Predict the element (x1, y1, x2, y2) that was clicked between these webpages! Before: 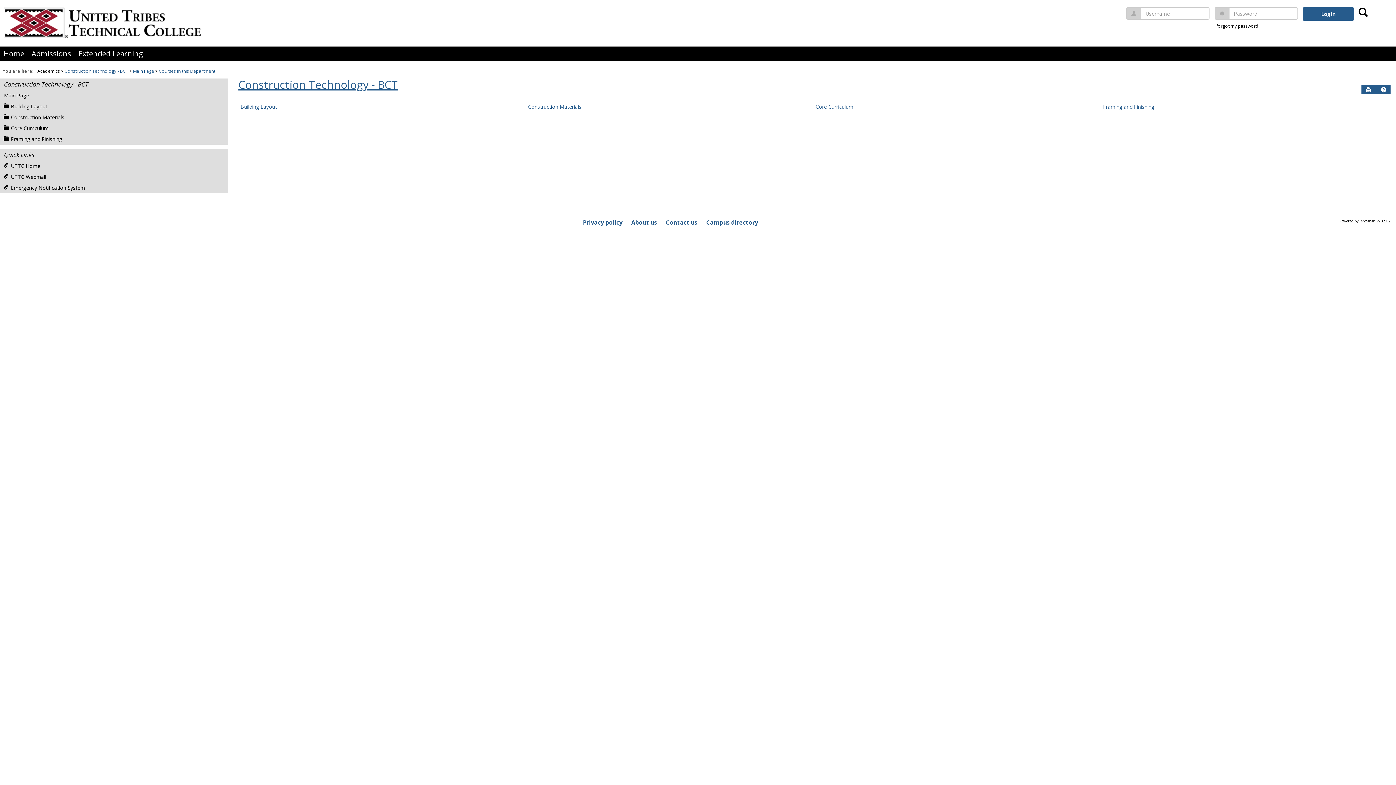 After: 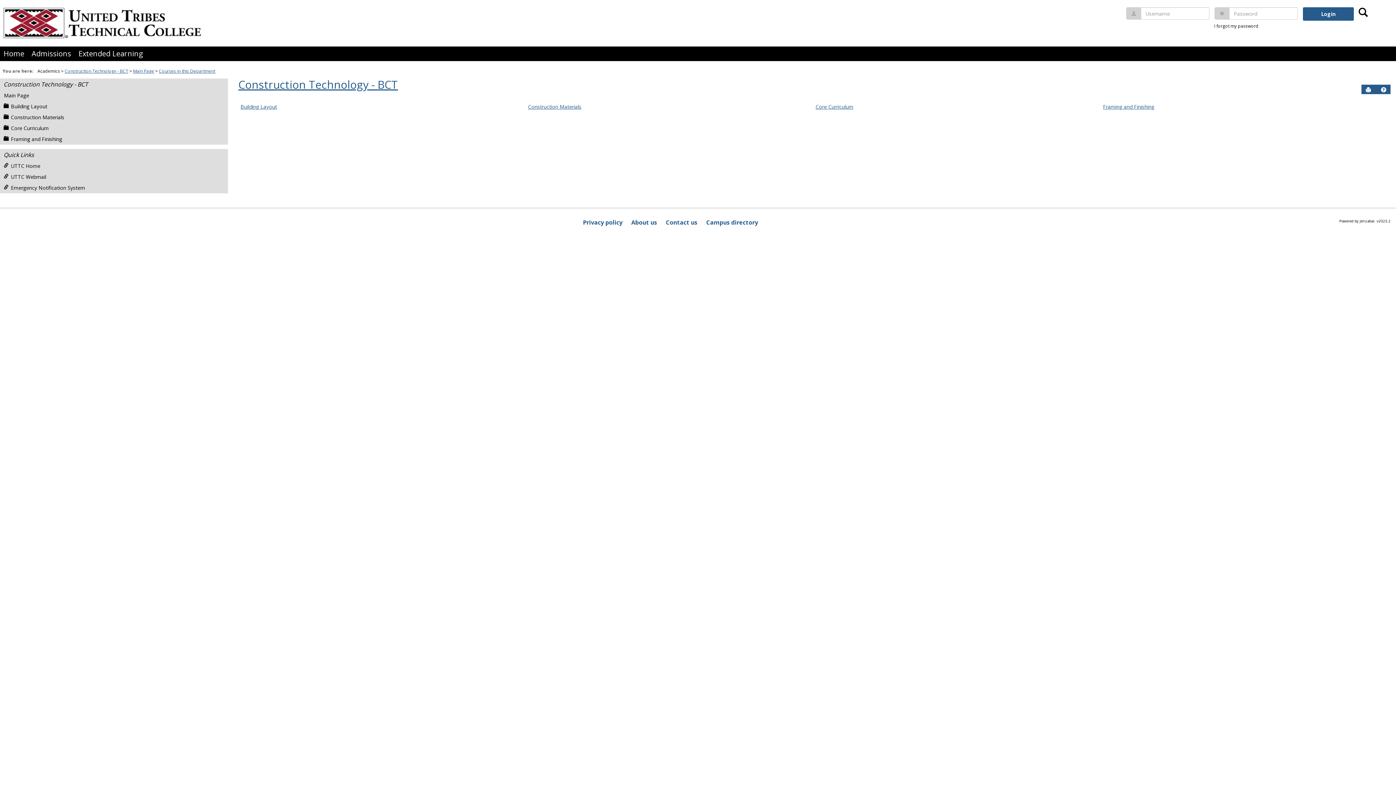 Action: label: Construction Technology - BCT bbox: (3, 80, 88, 88)